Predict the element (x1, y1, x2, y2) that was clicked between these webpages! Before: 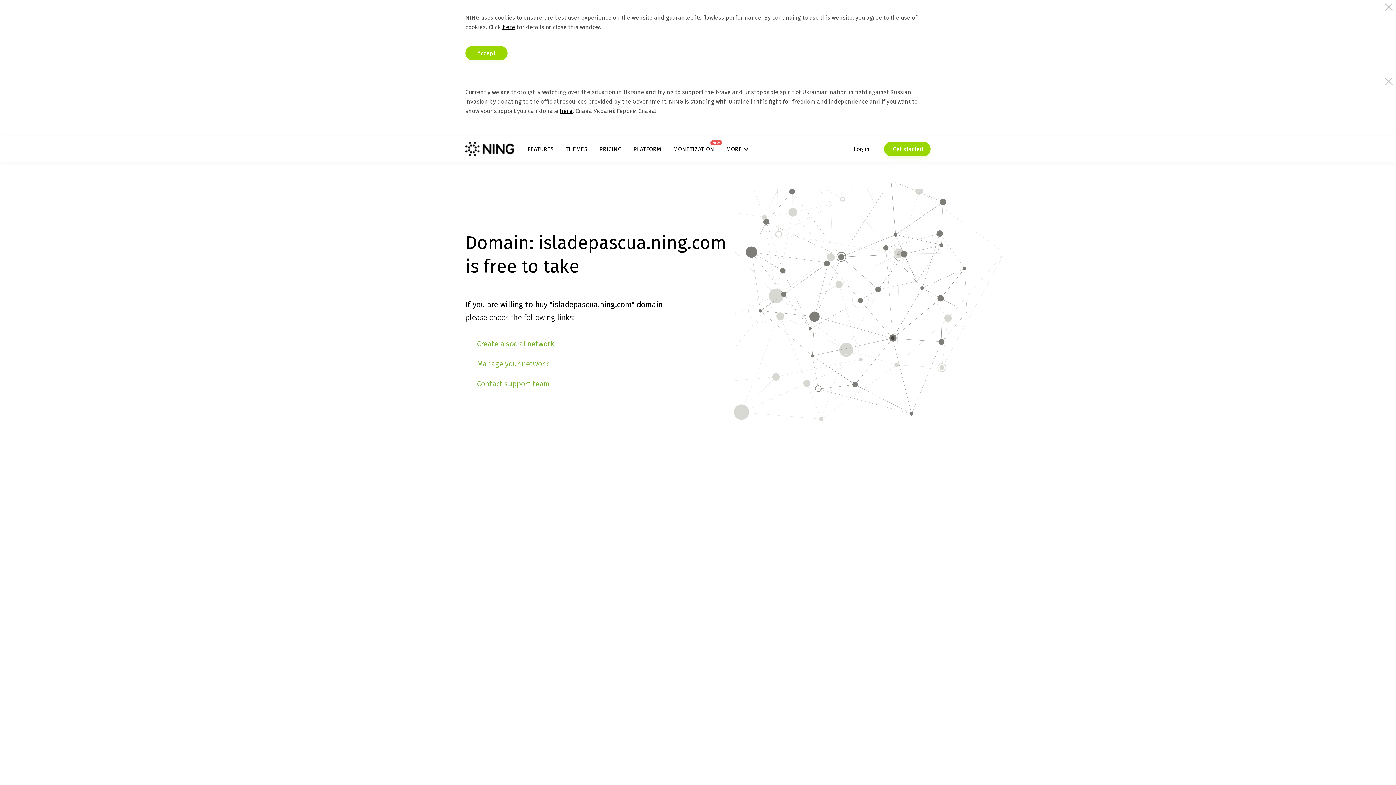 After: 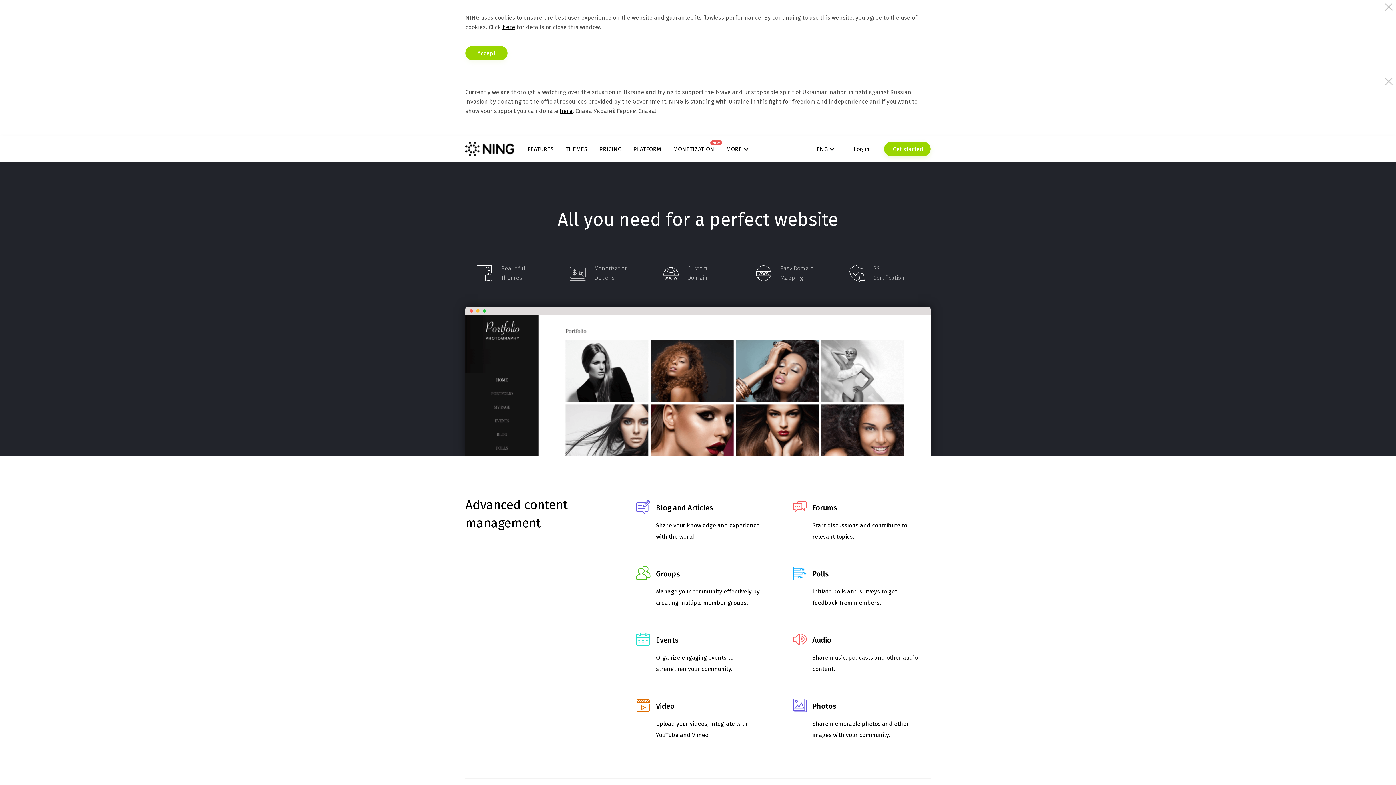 Action: bbox: (527, 145, 553, 152) label: FEATURES